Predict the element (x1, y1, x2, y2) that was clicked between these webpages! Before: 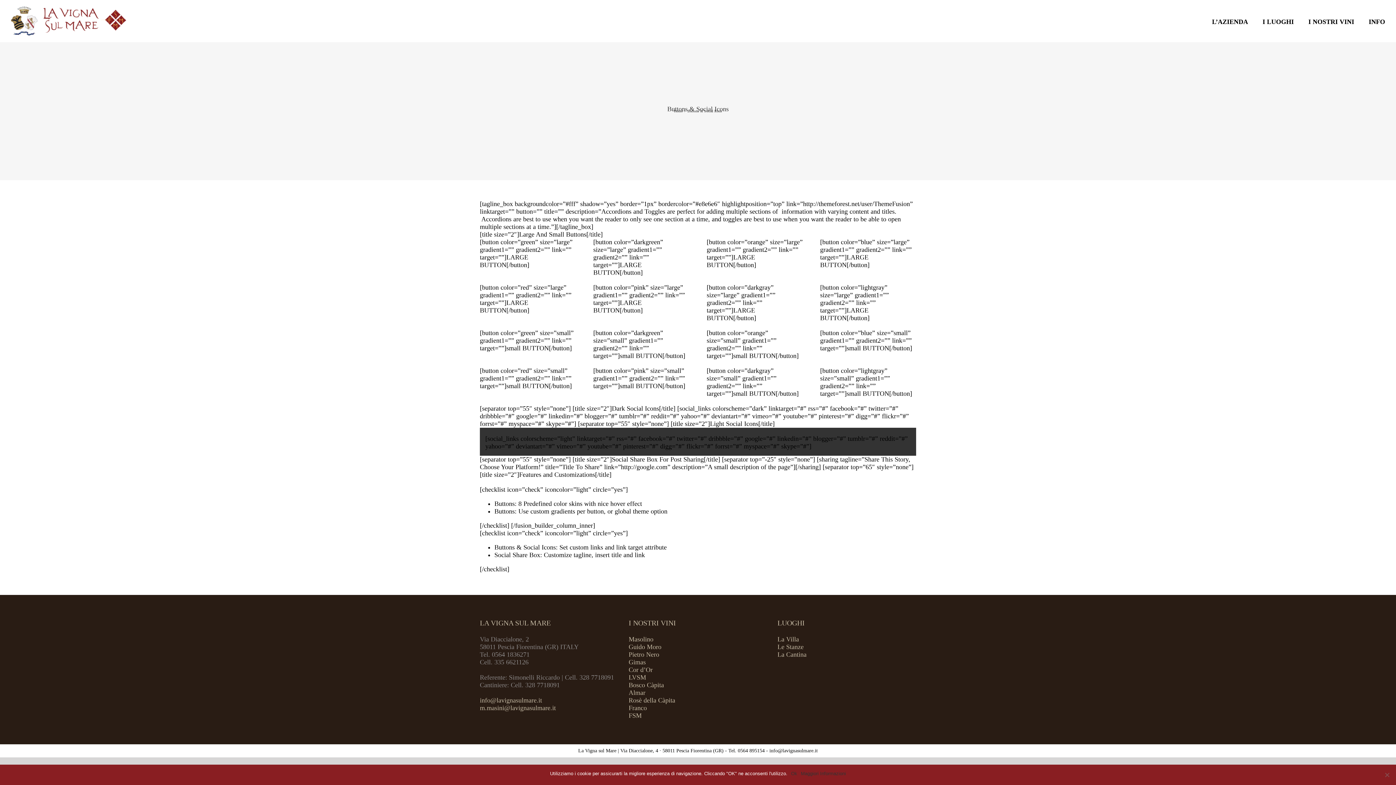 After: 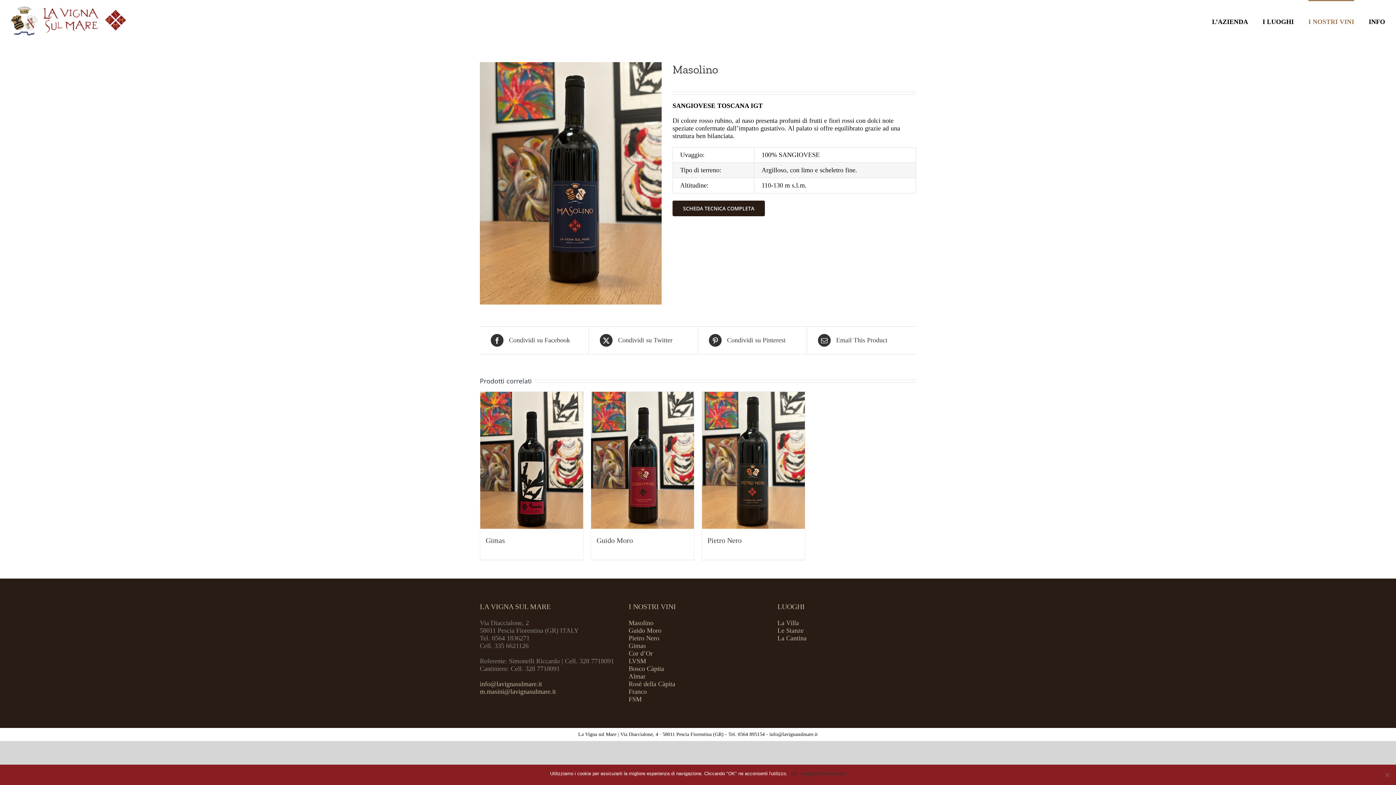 Action: bbox: (628, 636, 653, 643) label: Masolino